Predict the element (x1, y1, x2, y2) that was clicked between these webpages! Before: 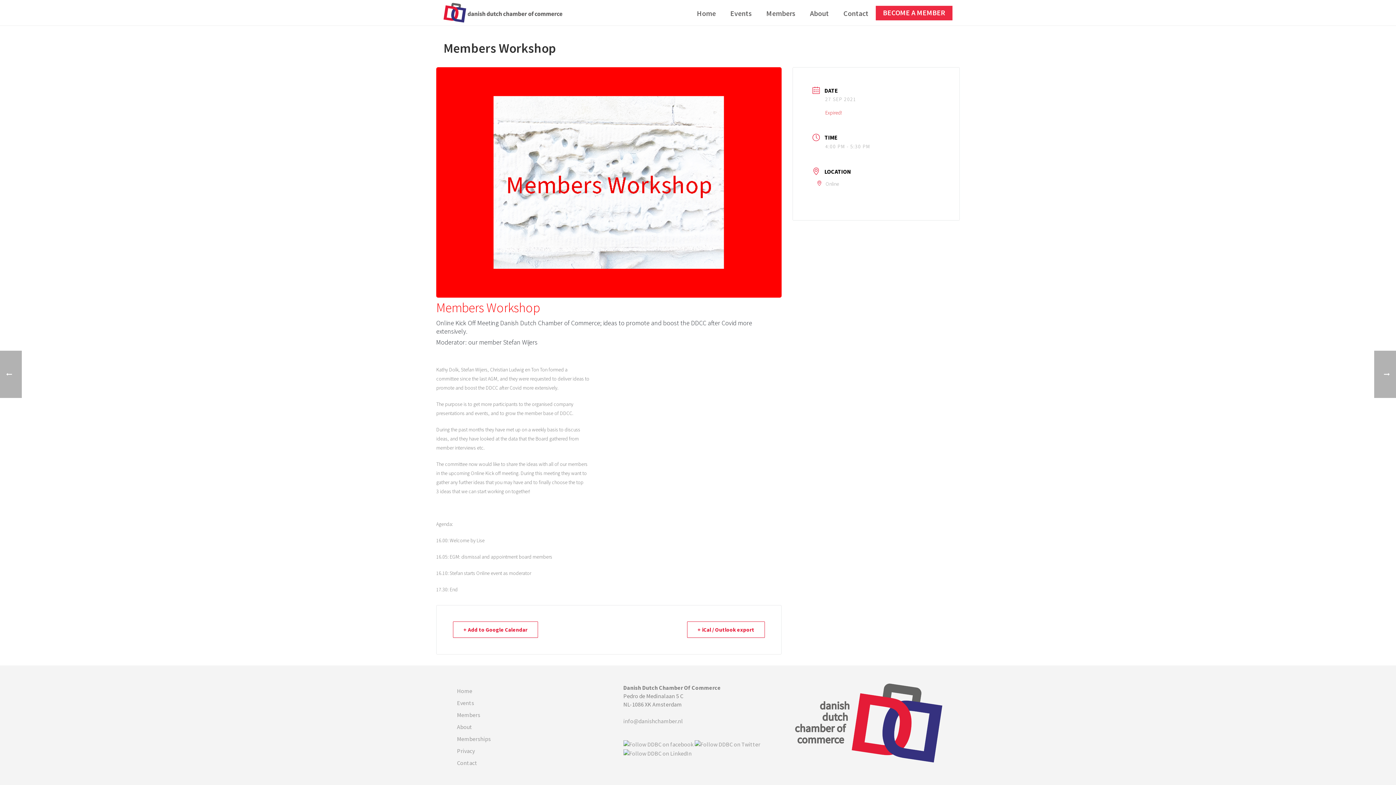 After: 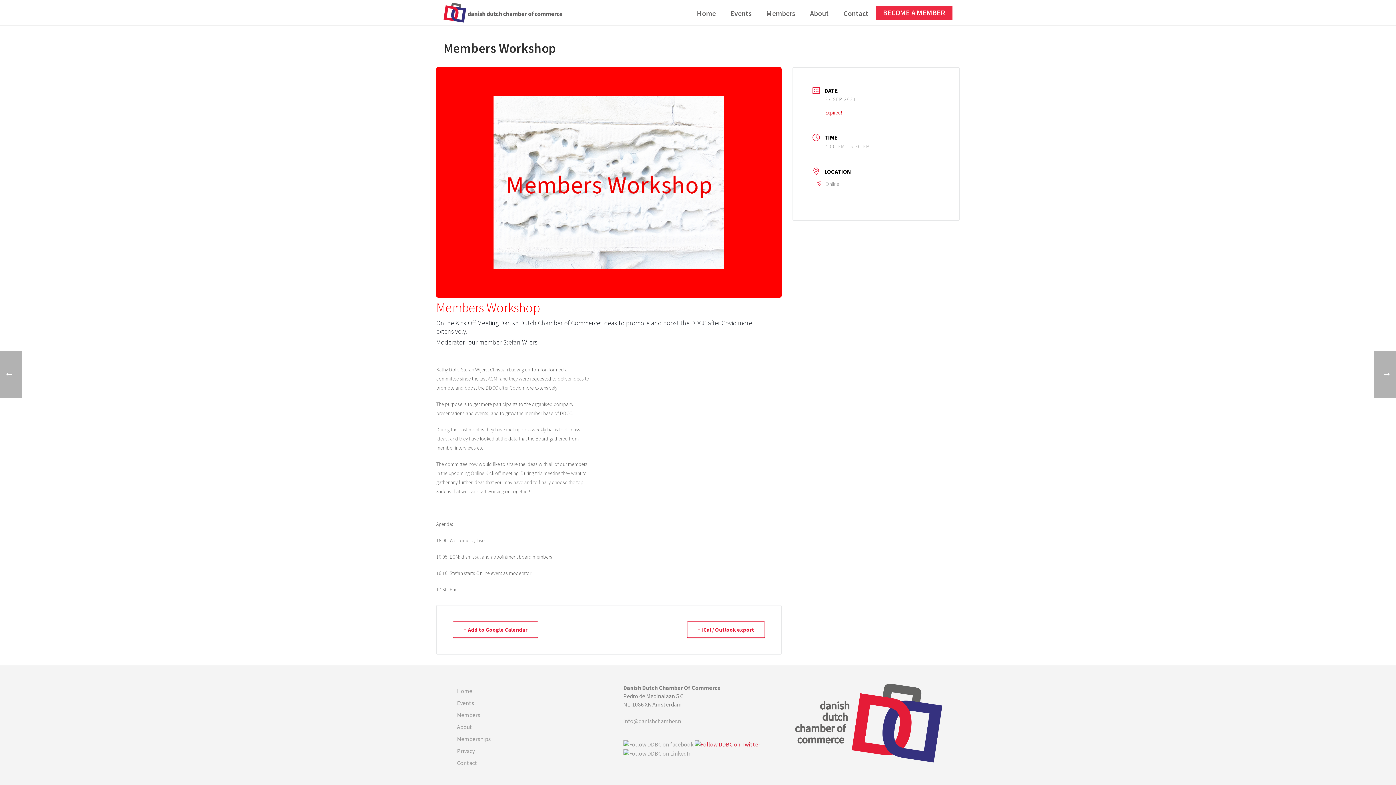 Action: bbox: (694, 740, 760, 747) label:  